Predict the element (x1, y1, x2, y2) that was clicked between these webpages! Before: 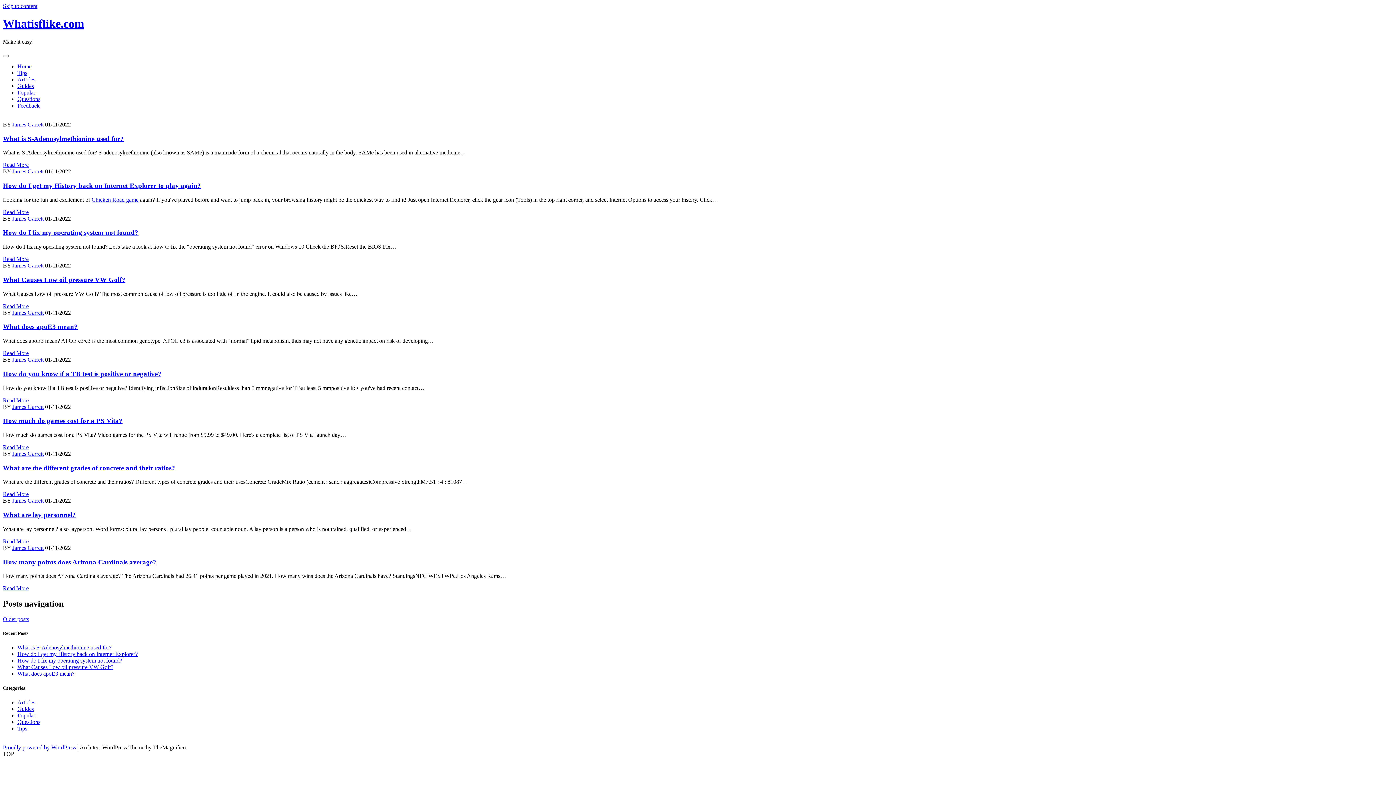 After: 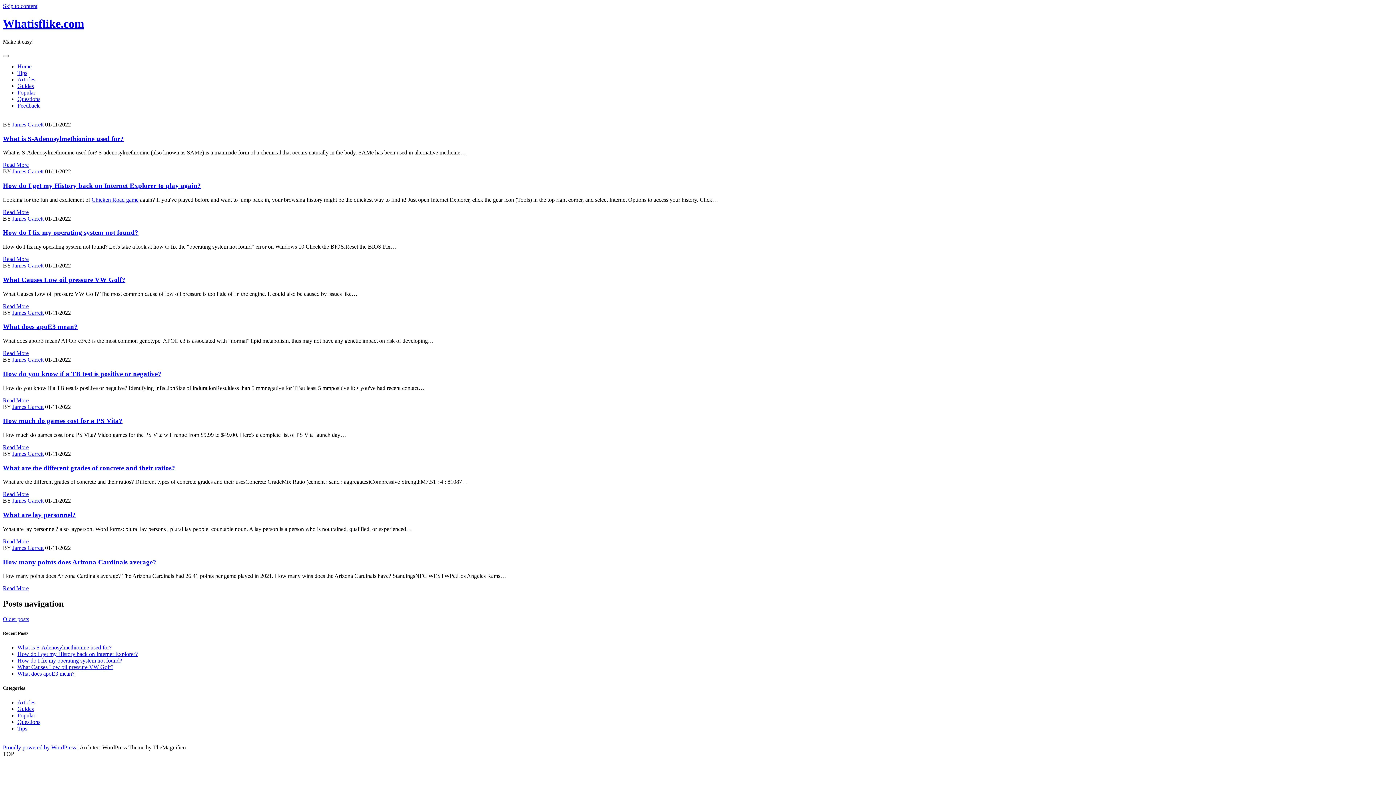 Action: bbox: (2, 17, 84, 30) label: Whatisflike.com